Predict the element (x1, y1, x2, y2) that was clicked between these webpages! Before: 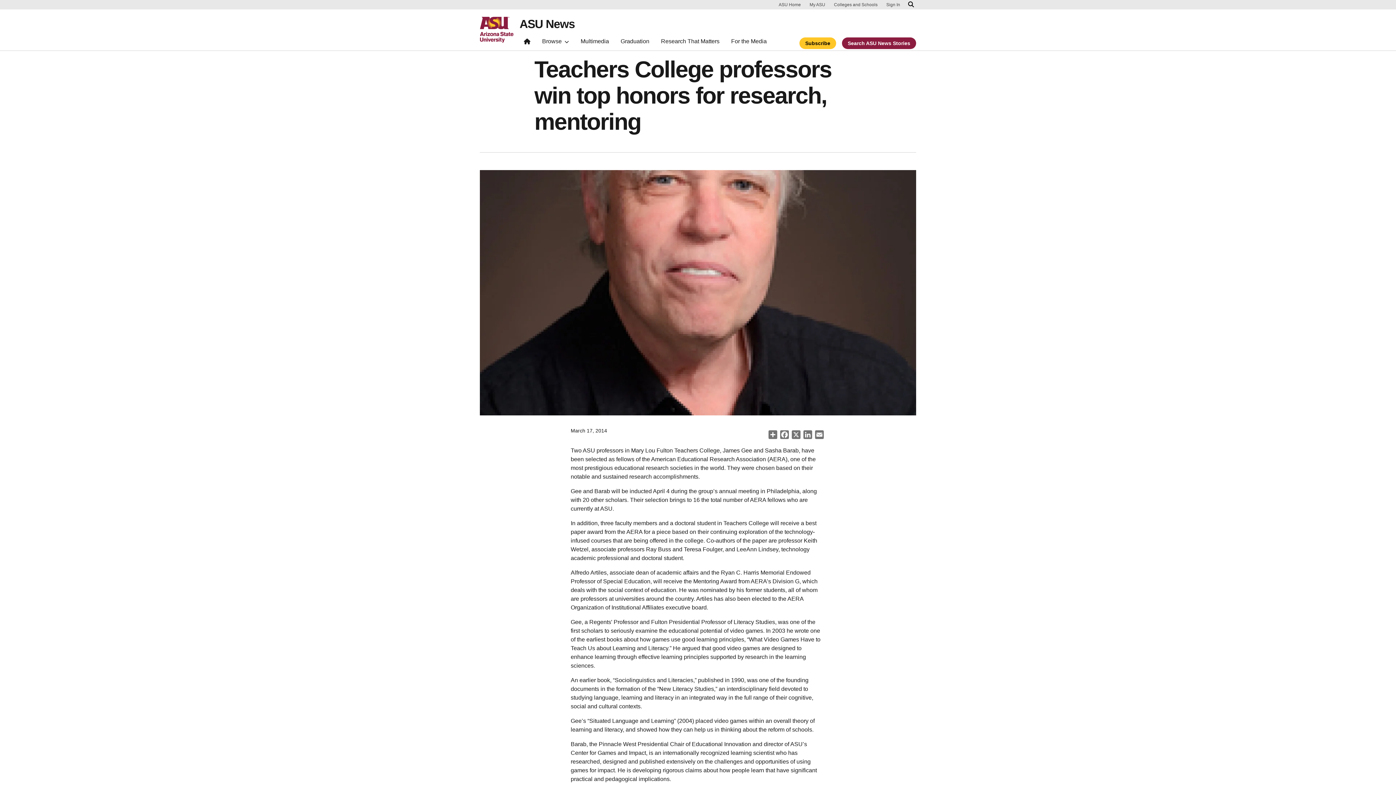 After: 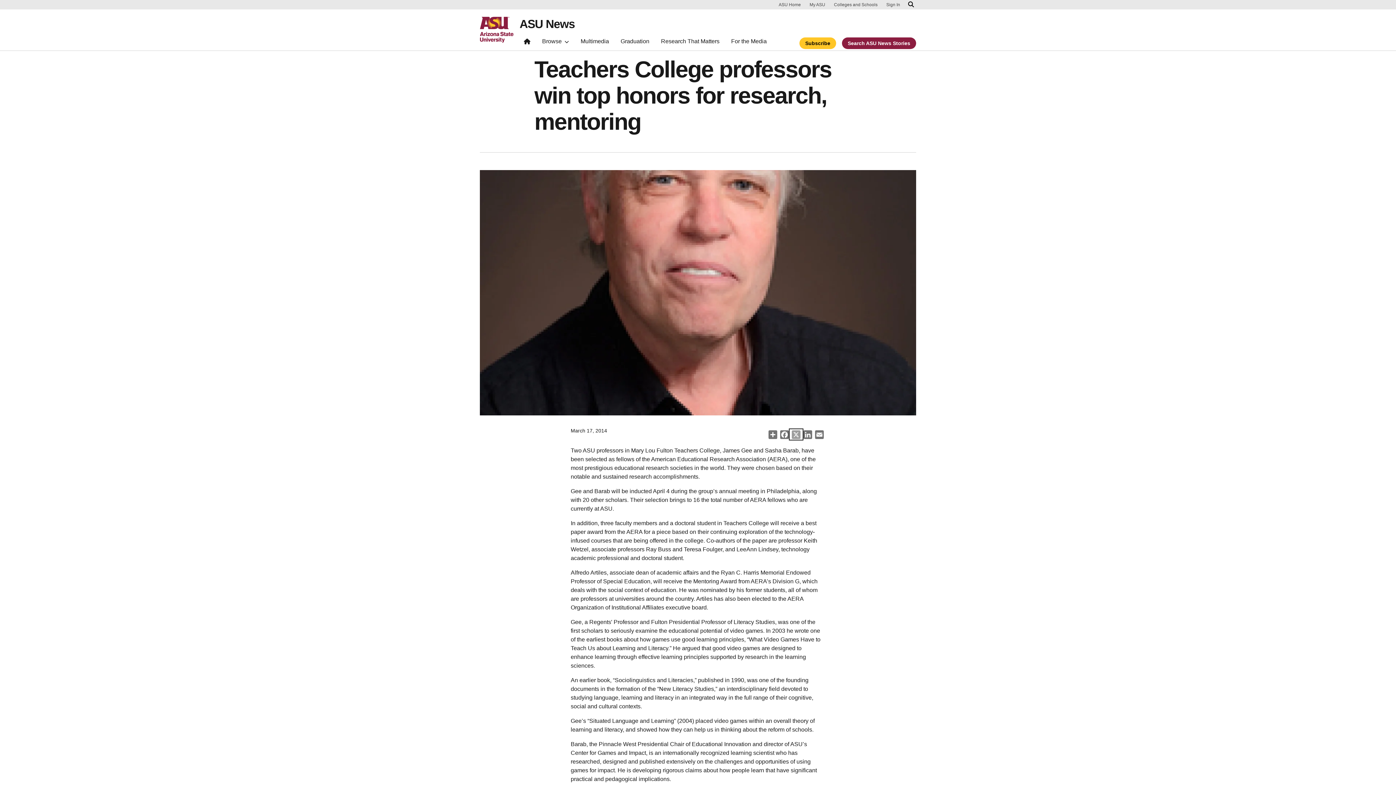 Action: bbox: (790, 430, 802, 439) label: X